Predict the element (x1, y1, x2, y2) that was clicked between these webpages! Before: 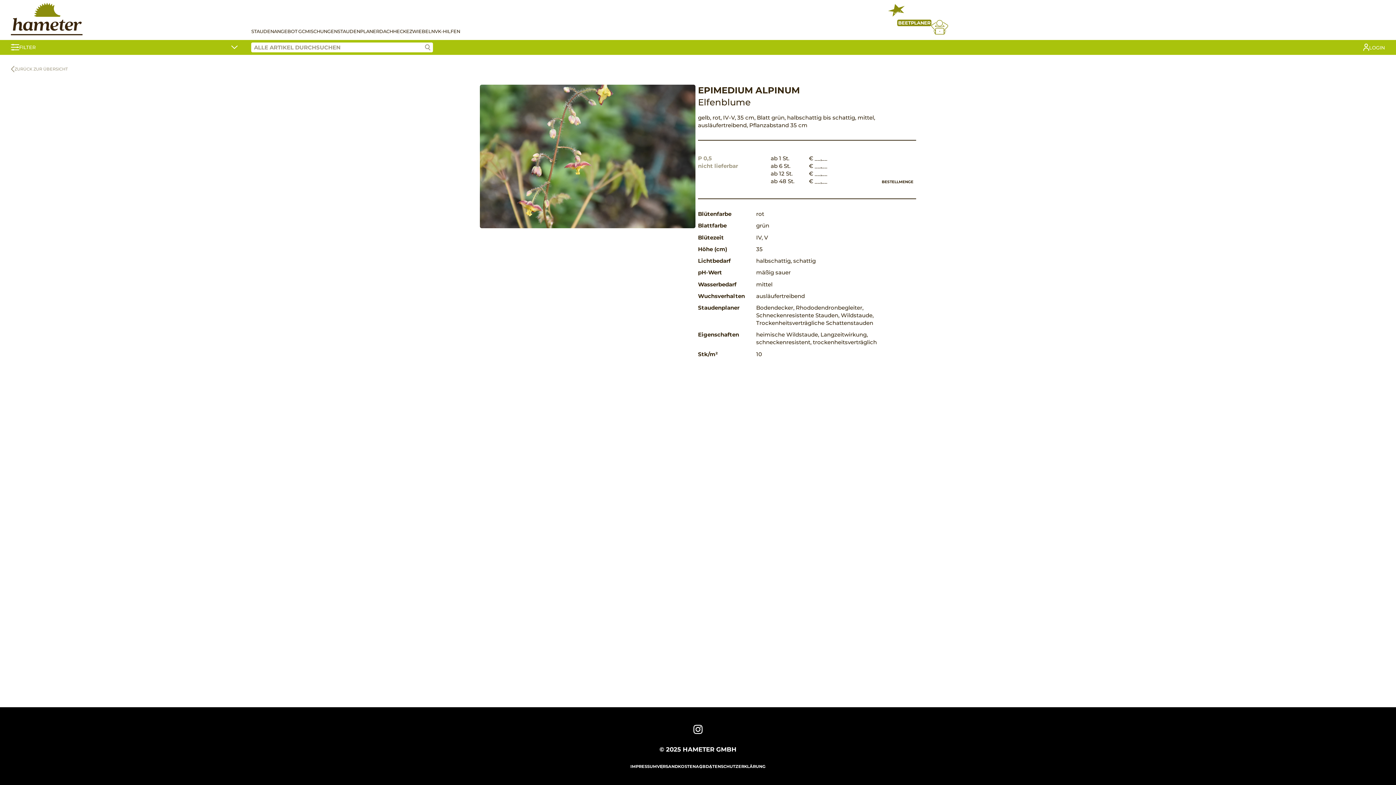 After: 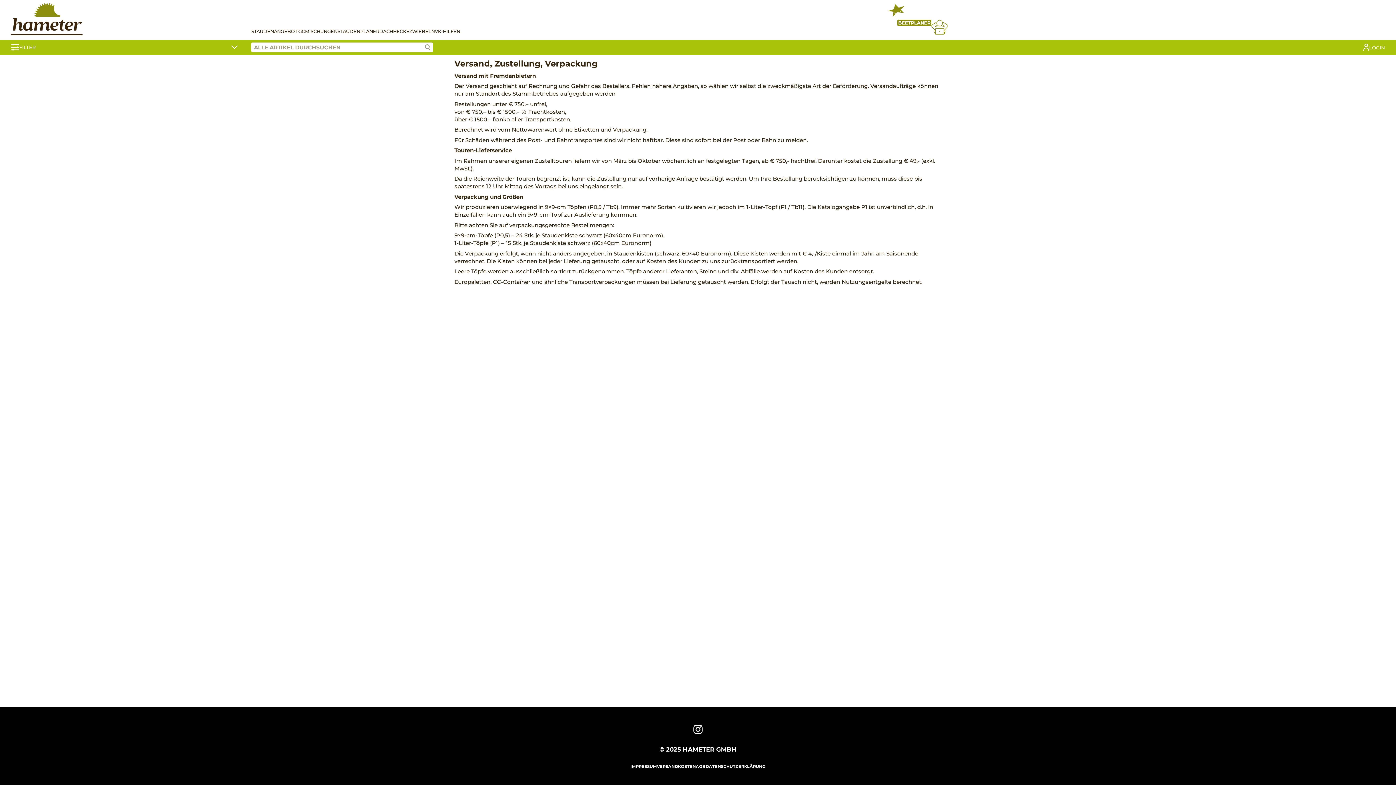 Action: label: VERSANDKOSTEN bbox: (657, 764, 696, 769)